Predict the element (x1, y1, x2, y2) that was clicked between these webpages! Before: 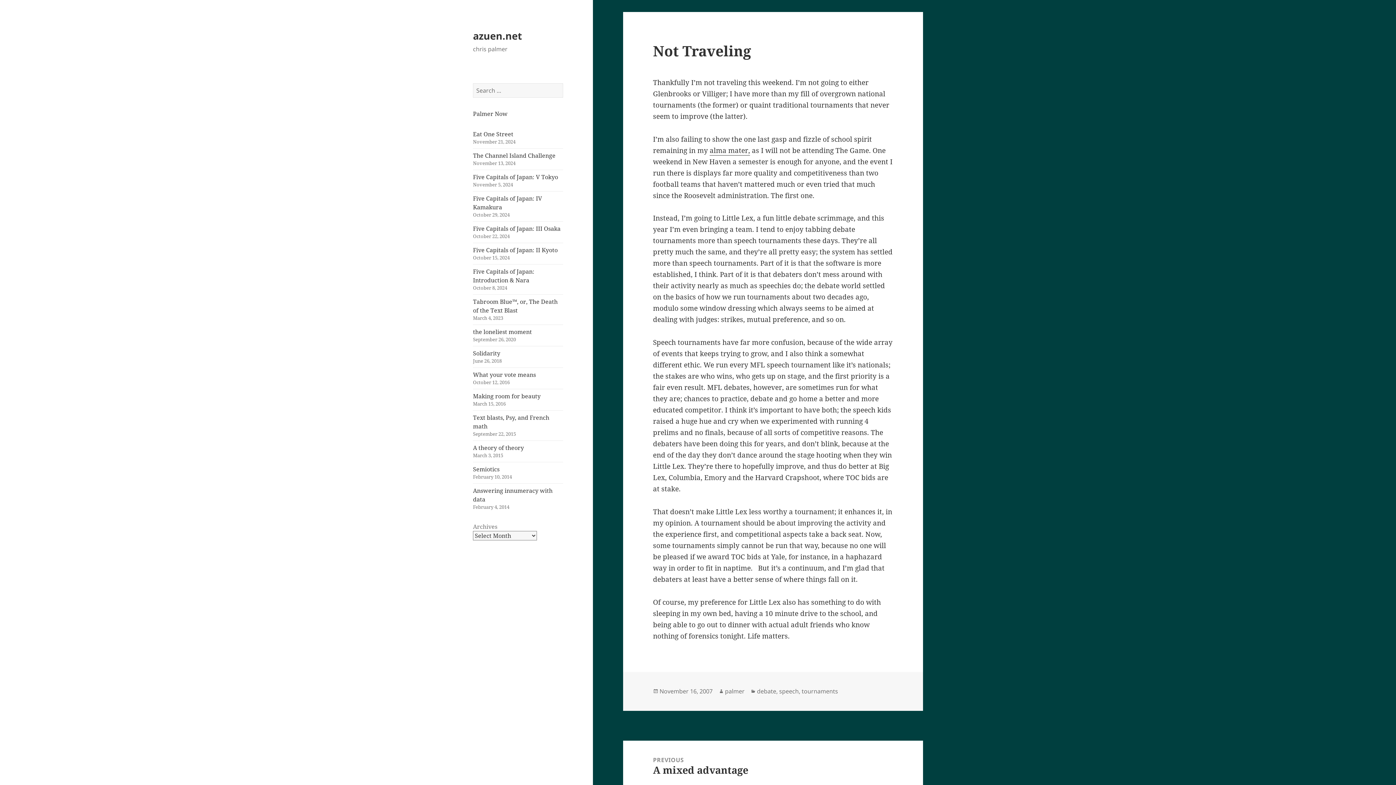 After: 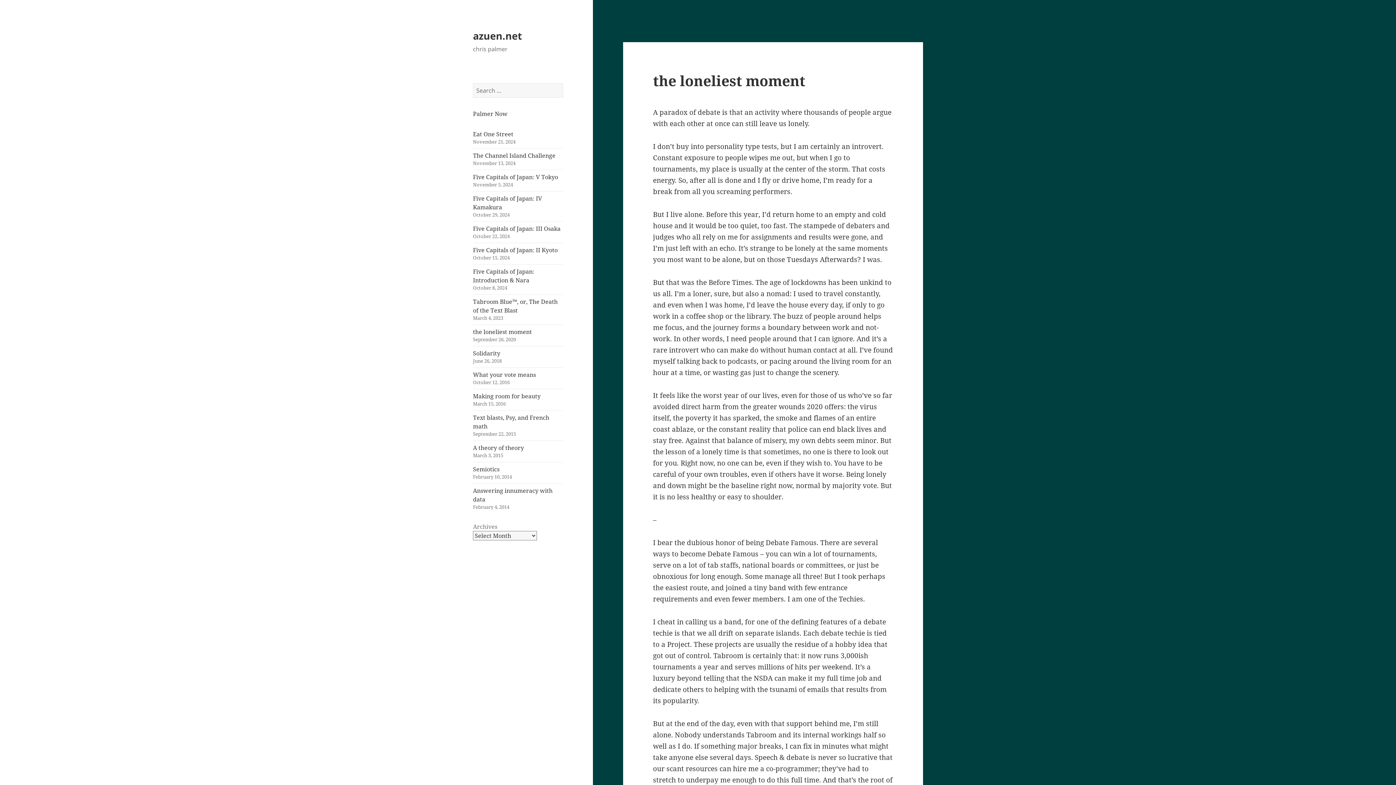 Action: label: speech bbox: (779, 687, 798, 696)